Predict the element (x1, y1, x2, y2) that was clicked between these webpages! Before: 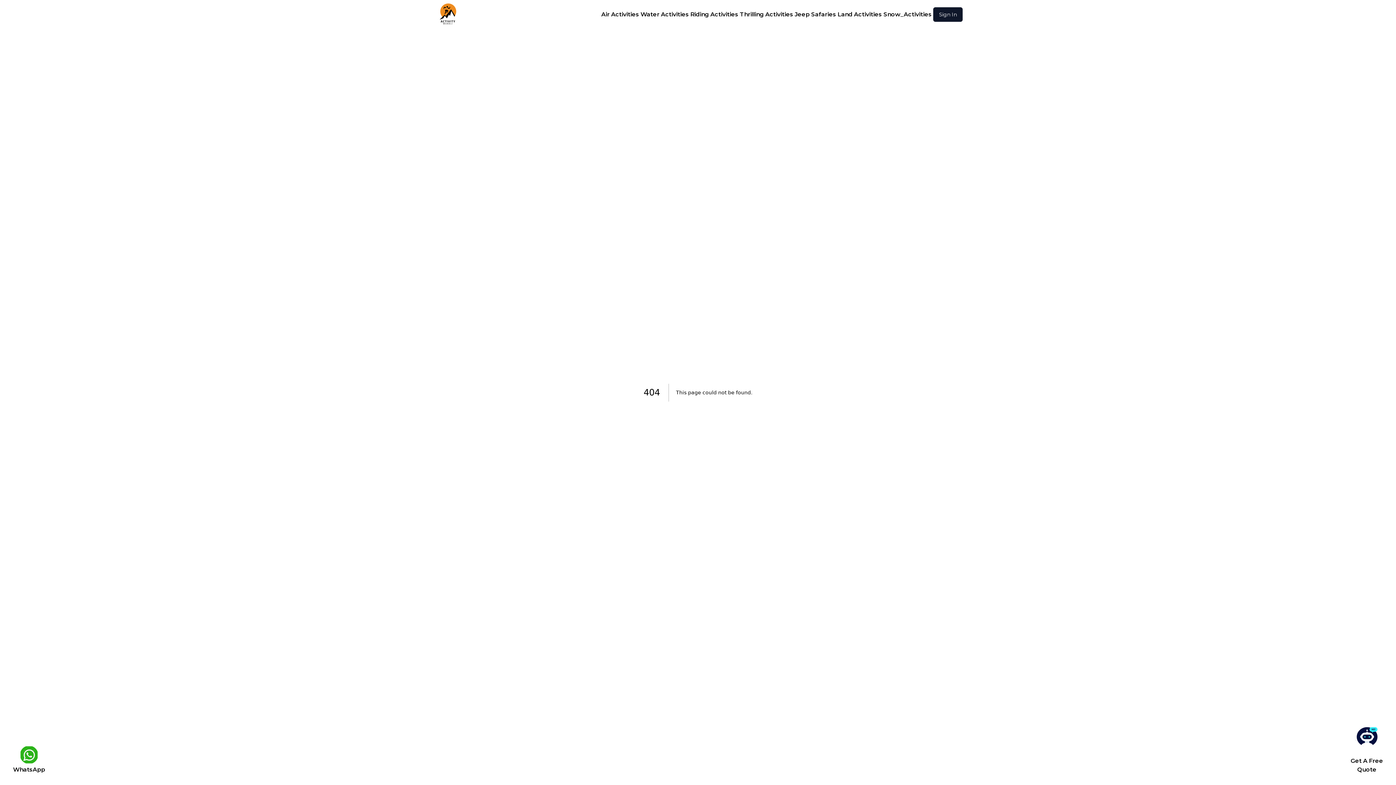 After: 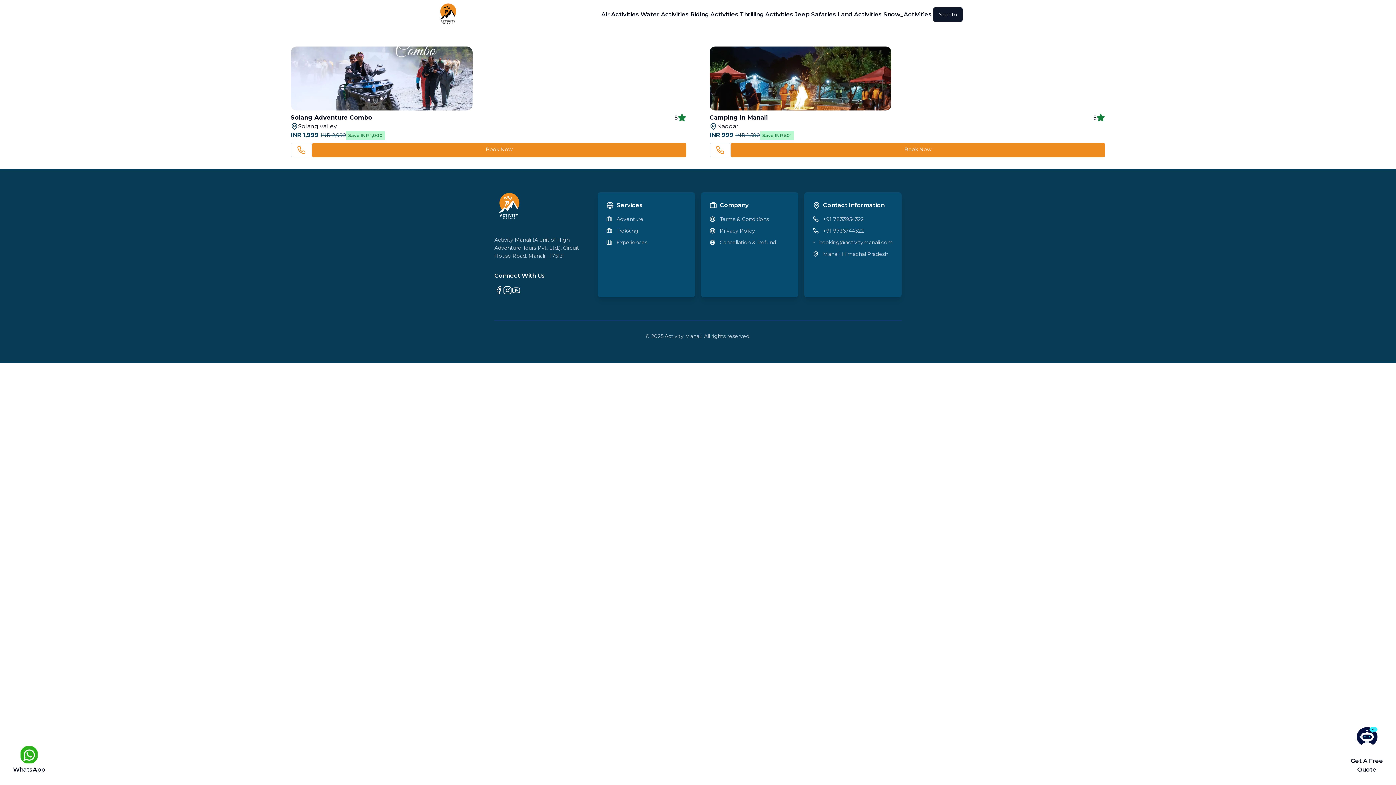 Action: label: Land Activities bbox: (837, 10, 882, 17)